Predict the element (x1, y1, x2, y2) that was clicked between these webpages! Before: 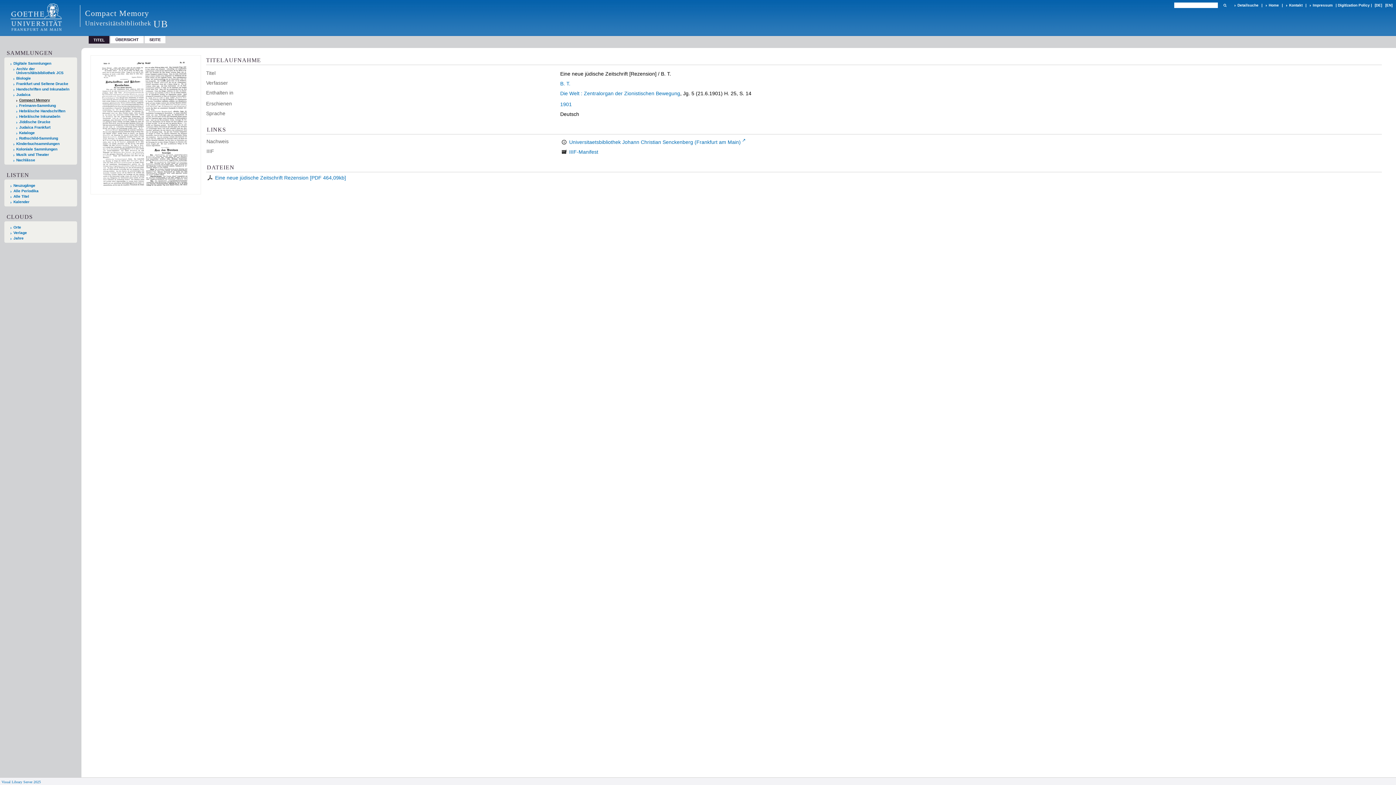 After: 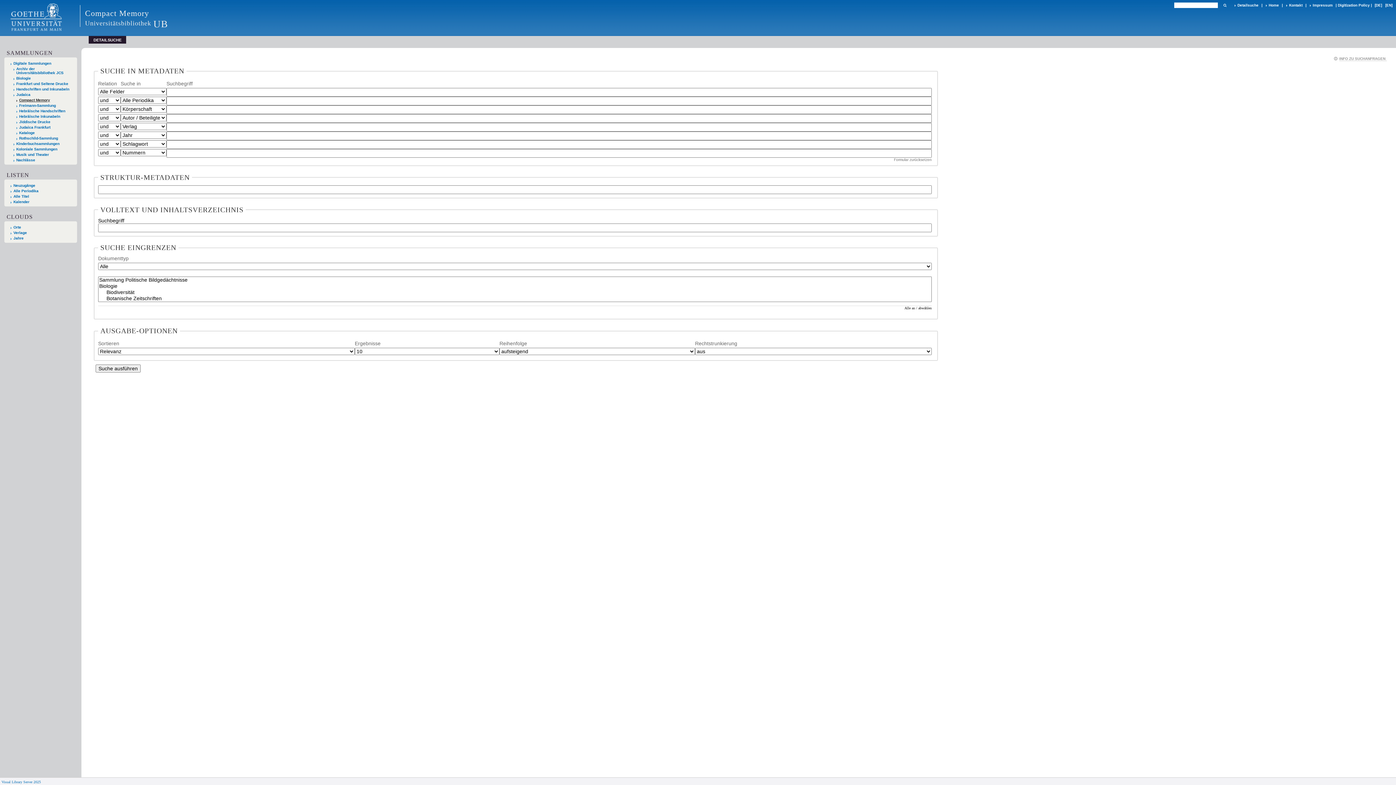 Action: bbox: (1234, 2, 1260, 8) label: Detailsuche